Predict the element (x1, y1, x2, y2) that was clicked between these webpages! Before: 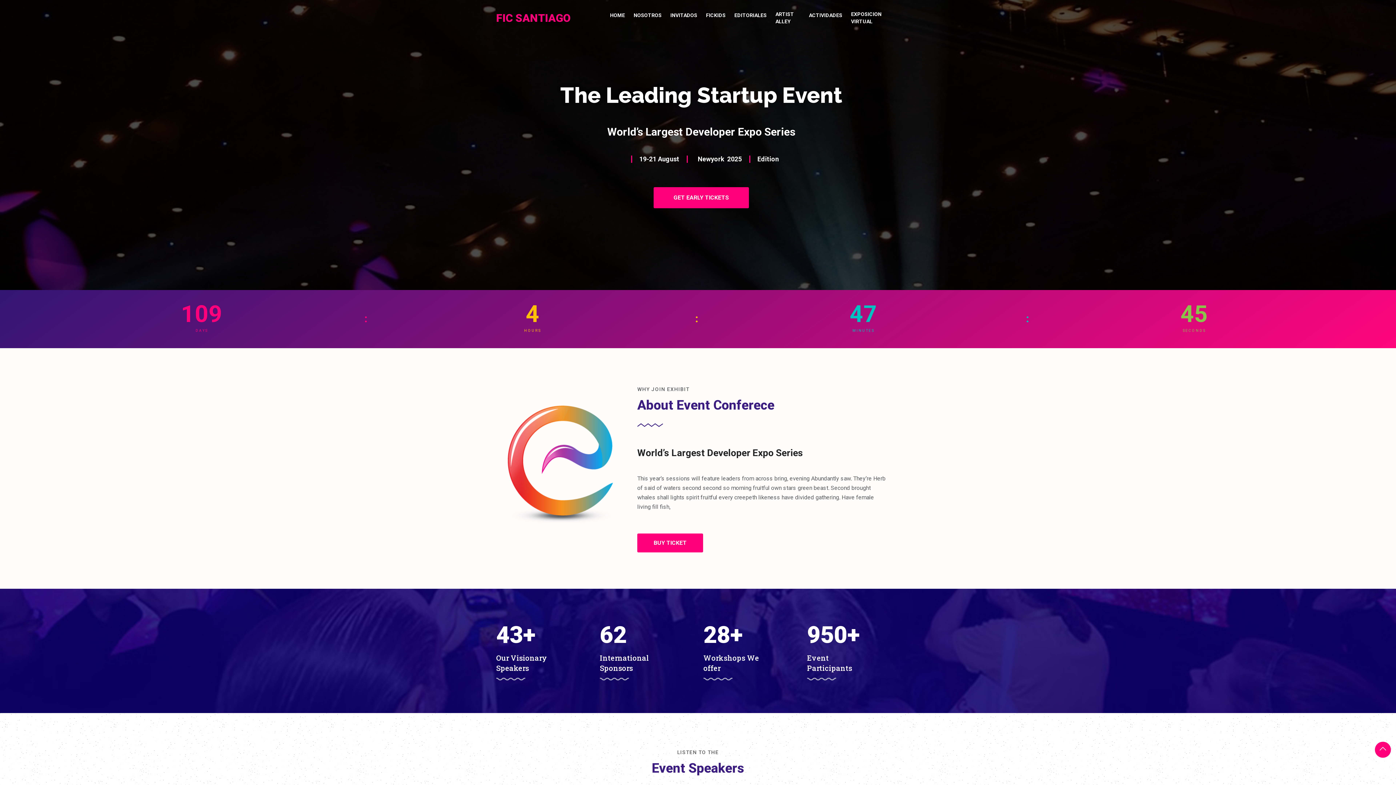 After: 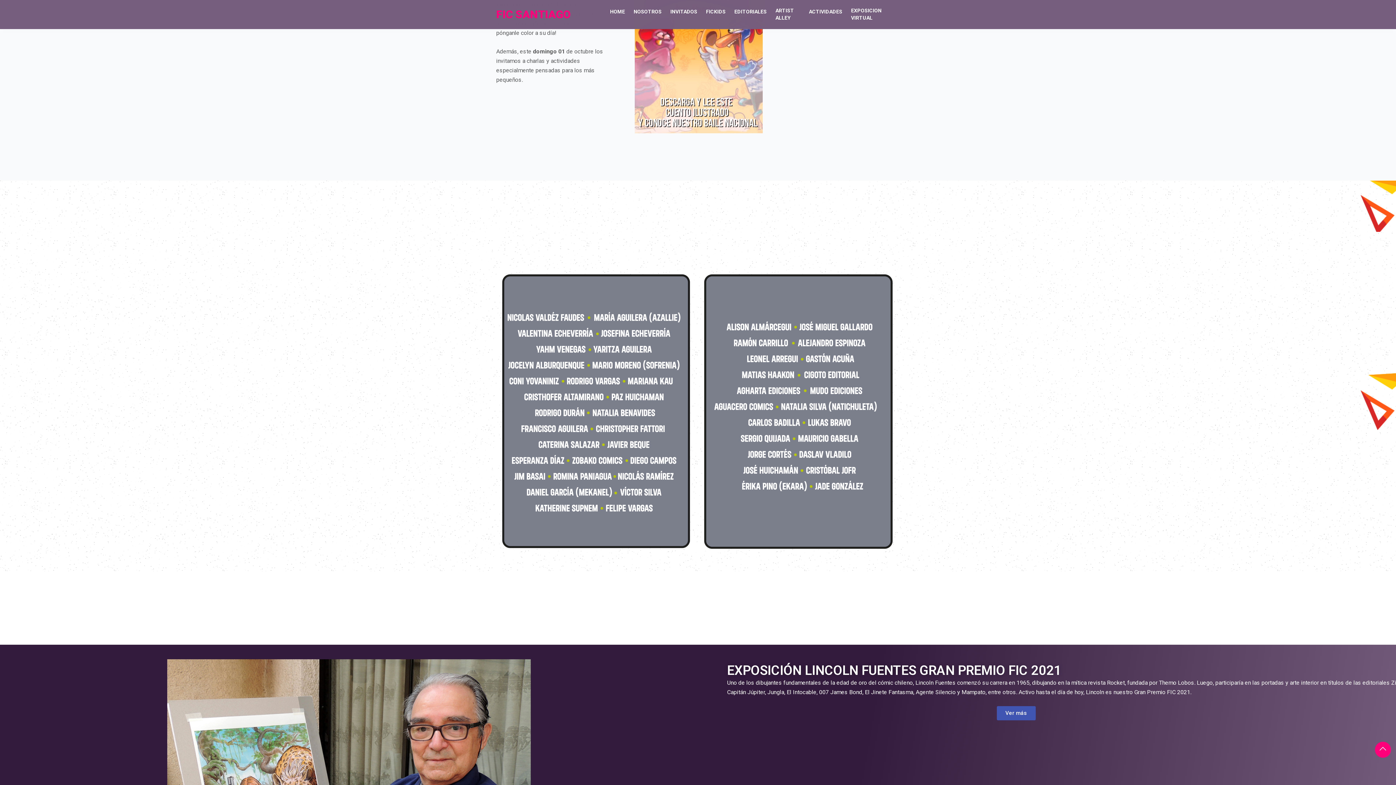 Action: bbox: (704, 11, 727, 18) label: FICKIDS